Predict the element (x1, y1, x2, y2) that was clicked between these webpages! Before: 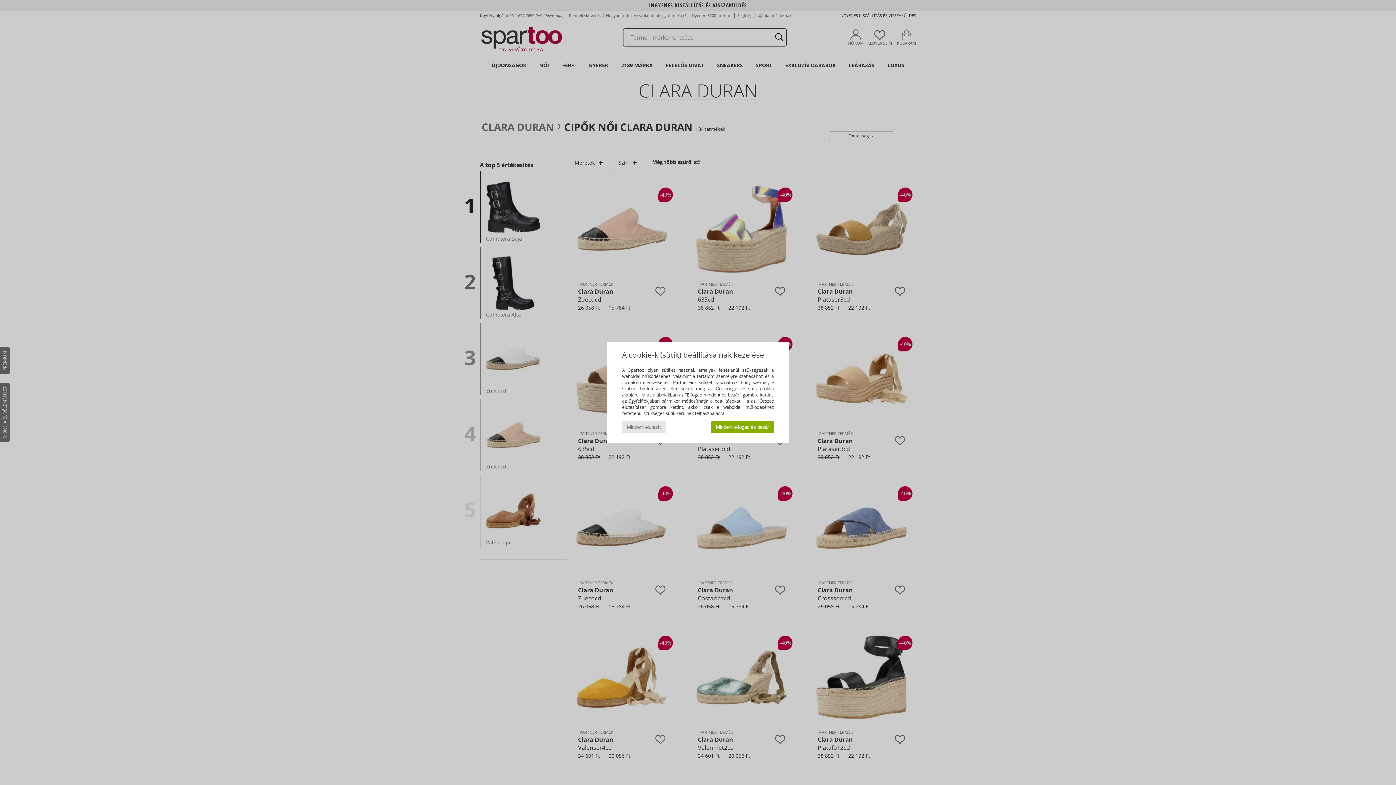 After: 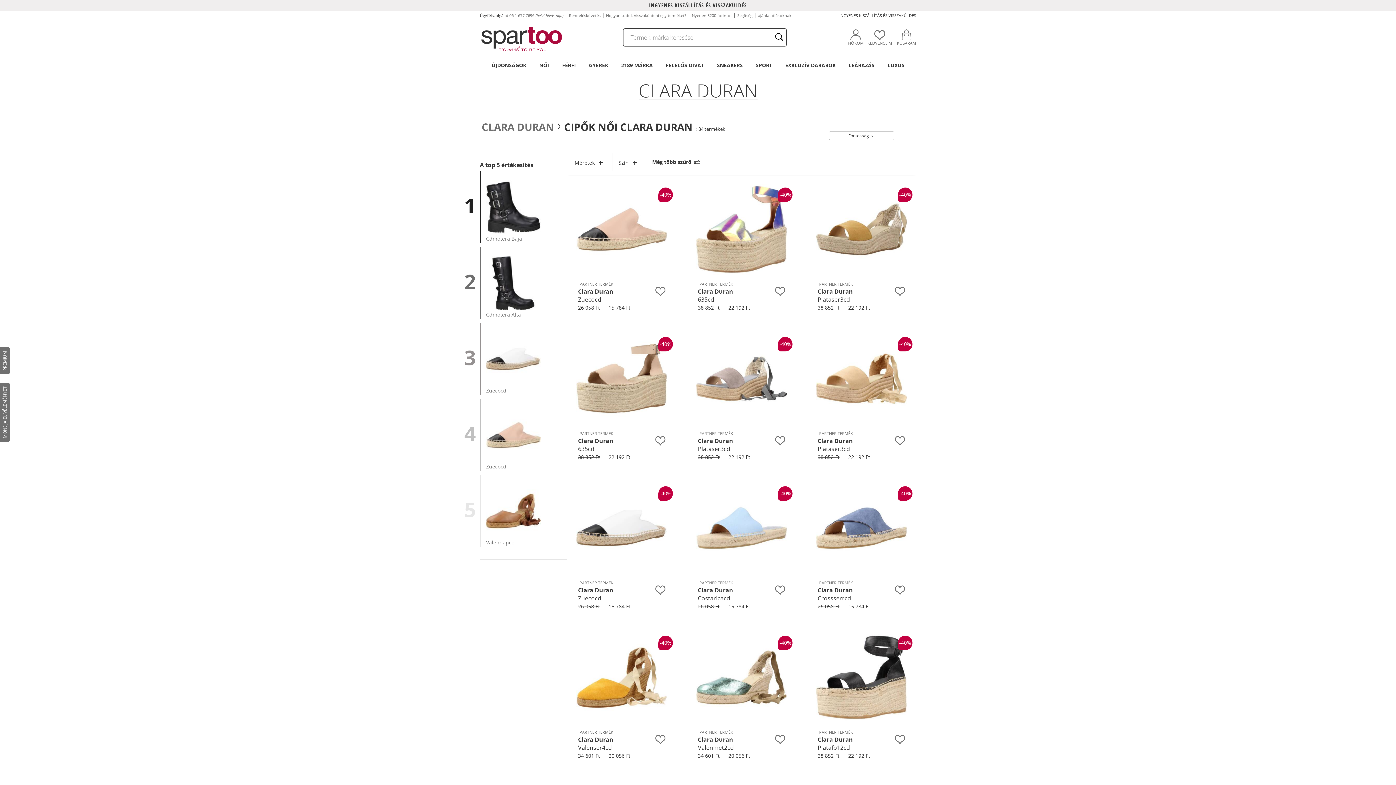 Action: label: Mindent elfogad és bezár bbox: (711, 421, 774, 433)